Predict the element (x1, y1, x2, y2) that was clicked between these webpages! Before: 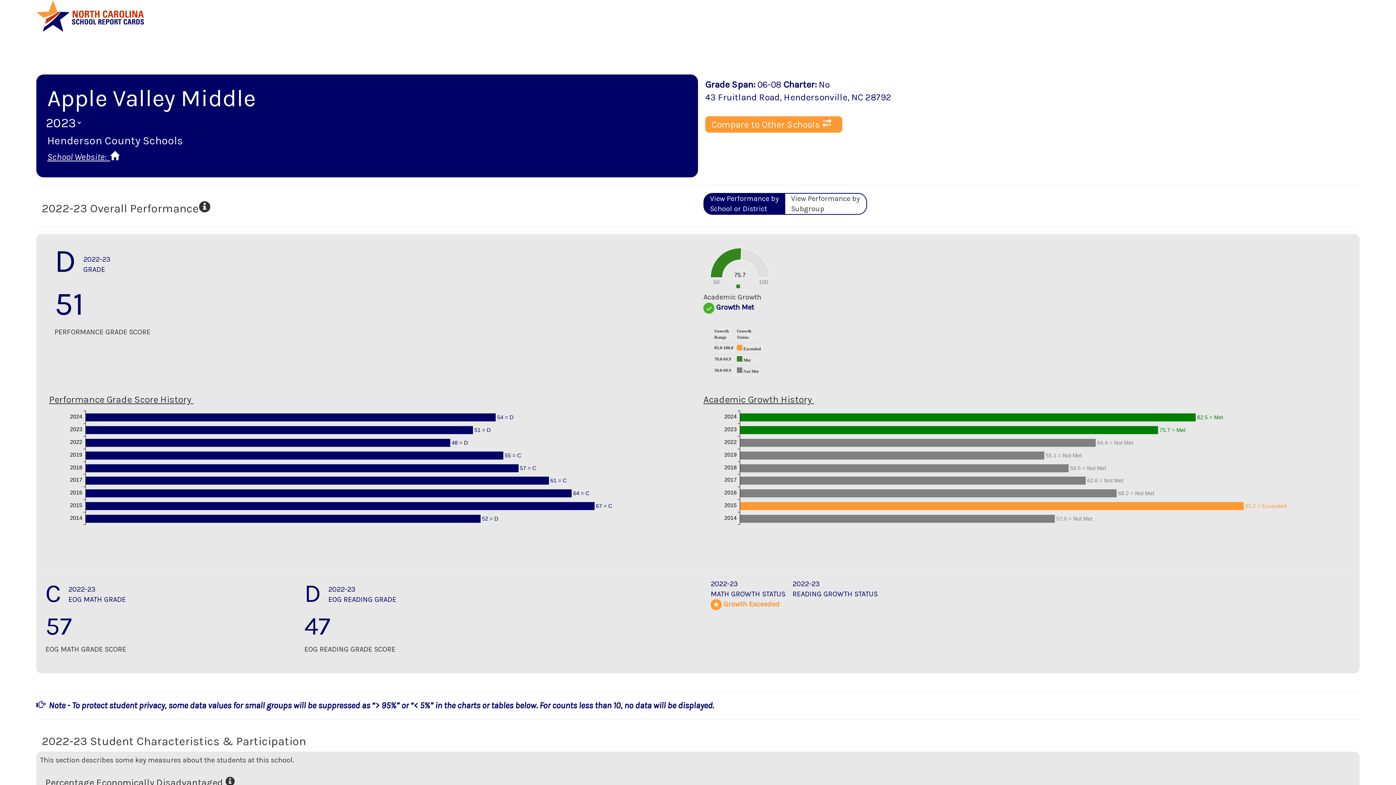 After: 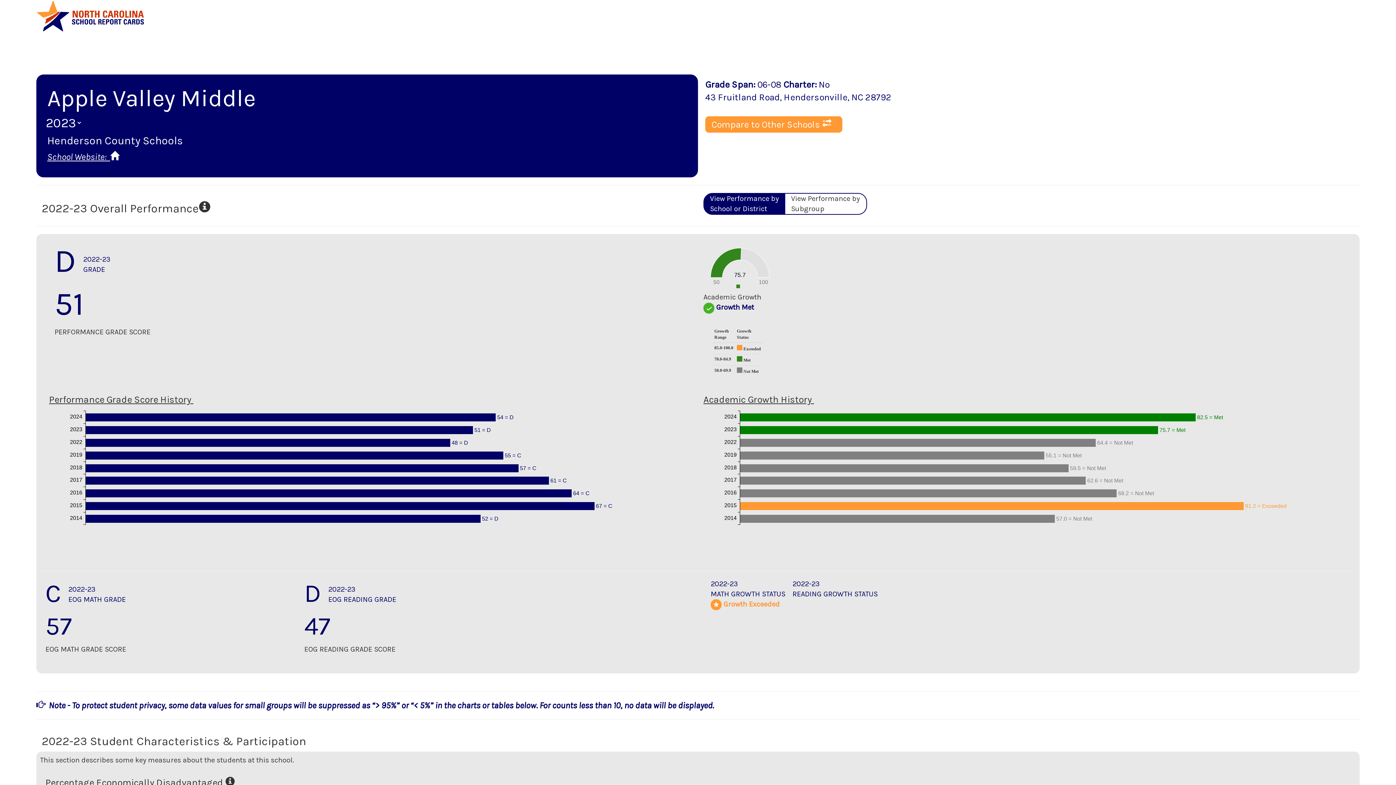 Action: bbox: (47, 151, 119, 162) label: School Website:  